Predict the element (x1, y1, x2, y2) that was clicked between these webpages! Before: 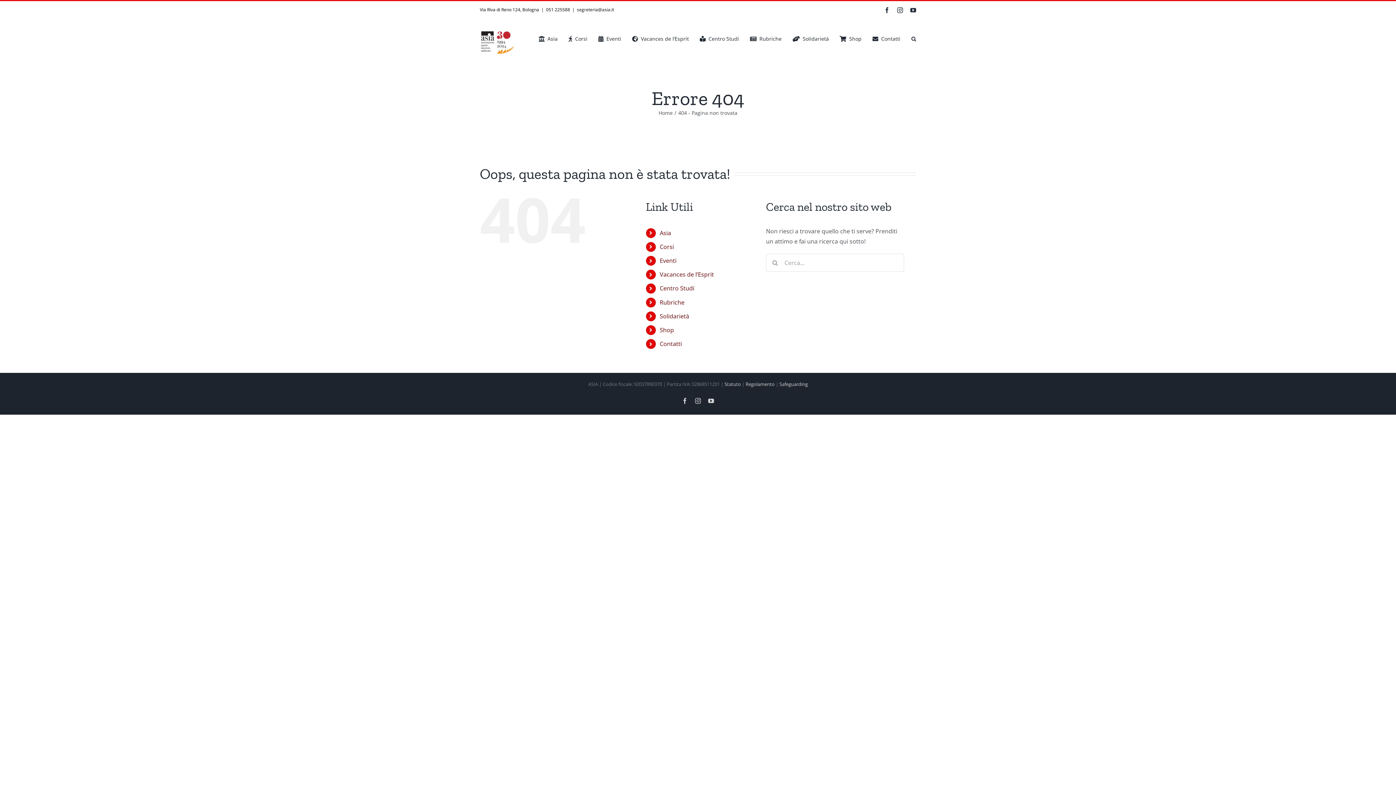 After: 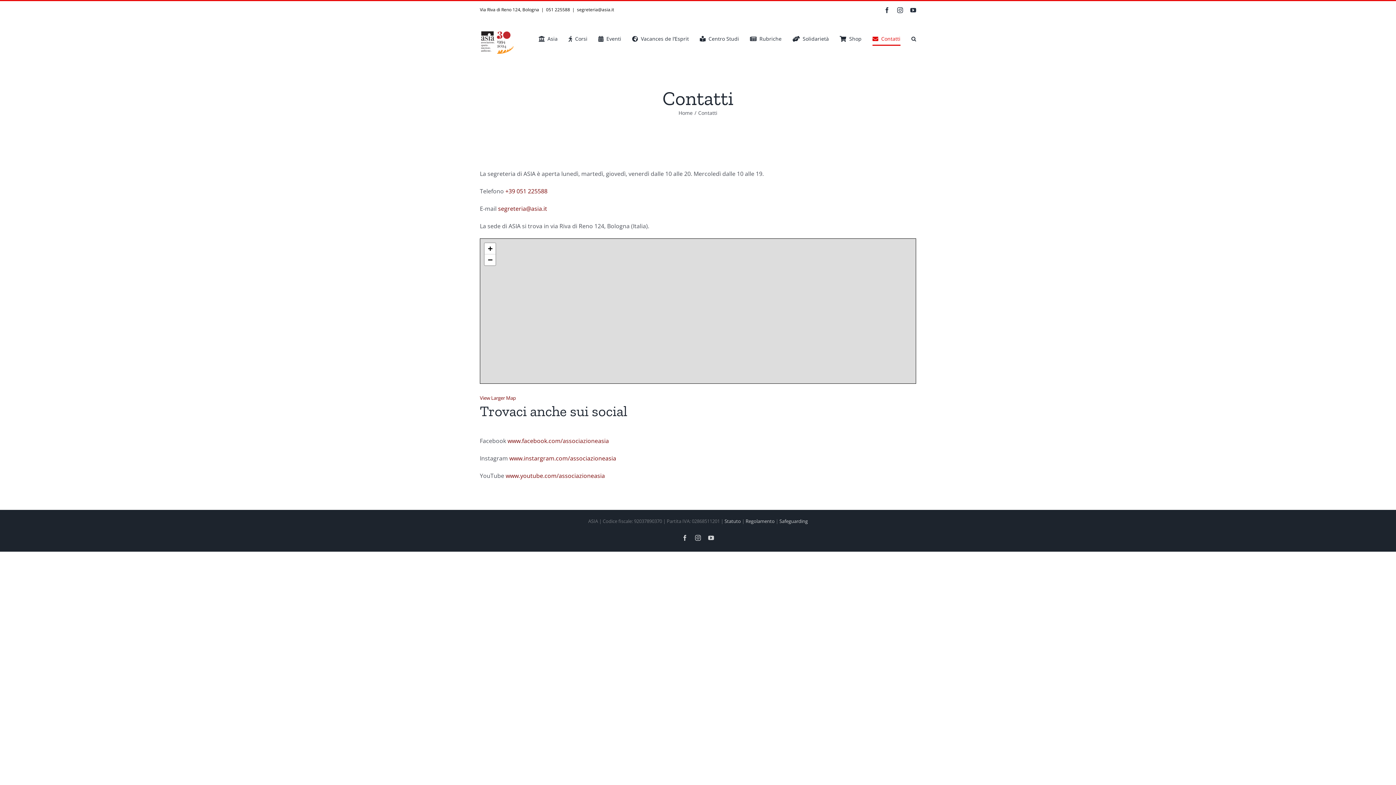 Action: bbox: (659, 340, 682, 348) label: Contatti